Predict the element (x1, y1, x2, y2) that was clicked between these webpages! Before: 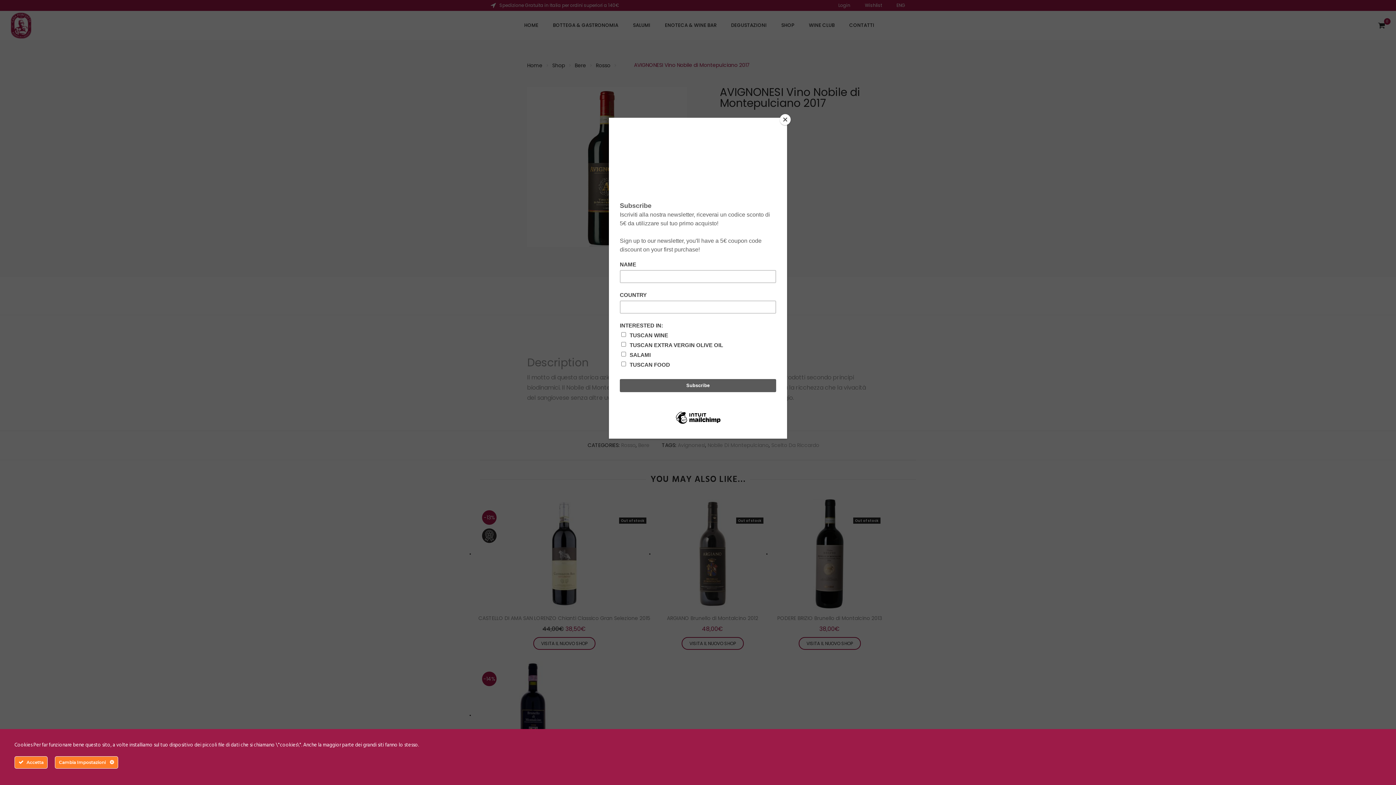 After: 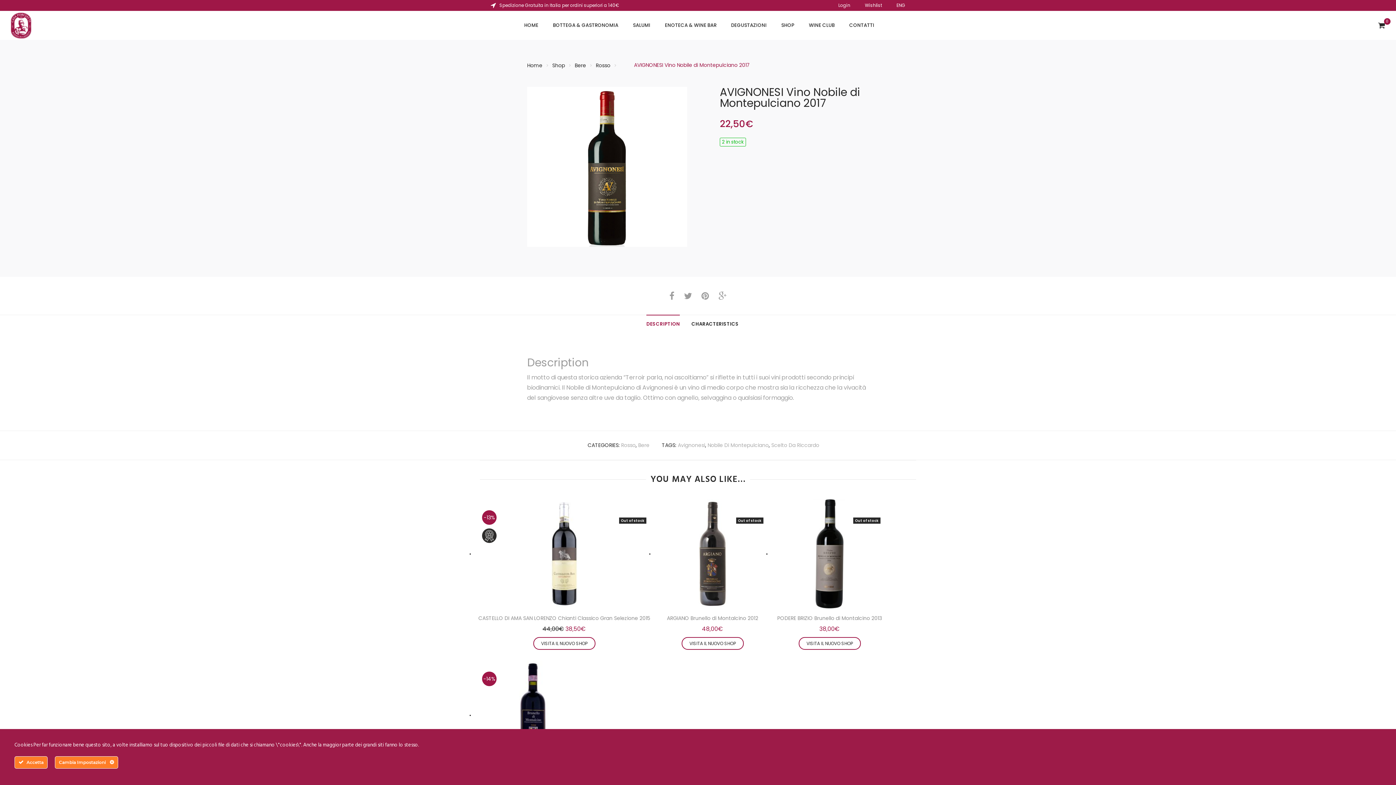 Action: bbox: (780, 114, 790, 125) label: Close